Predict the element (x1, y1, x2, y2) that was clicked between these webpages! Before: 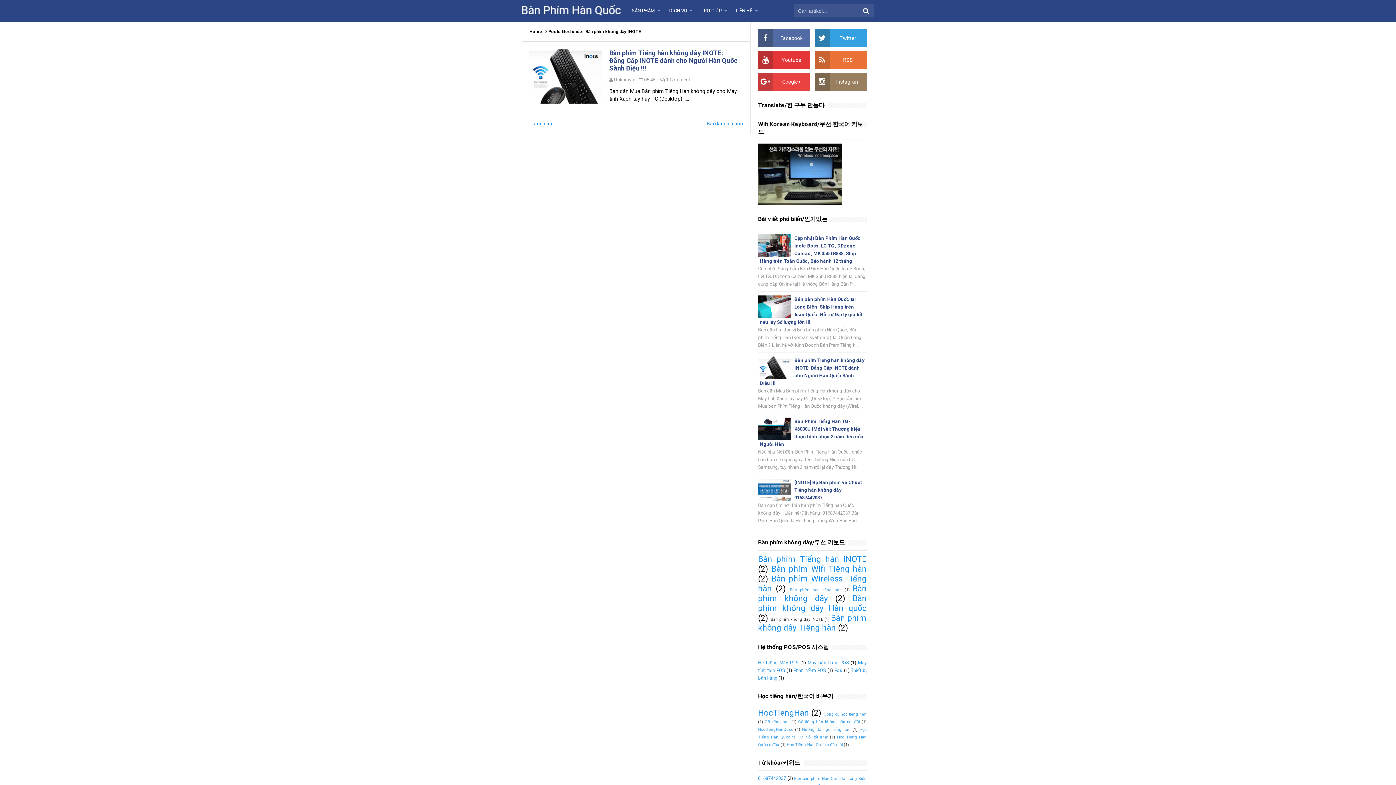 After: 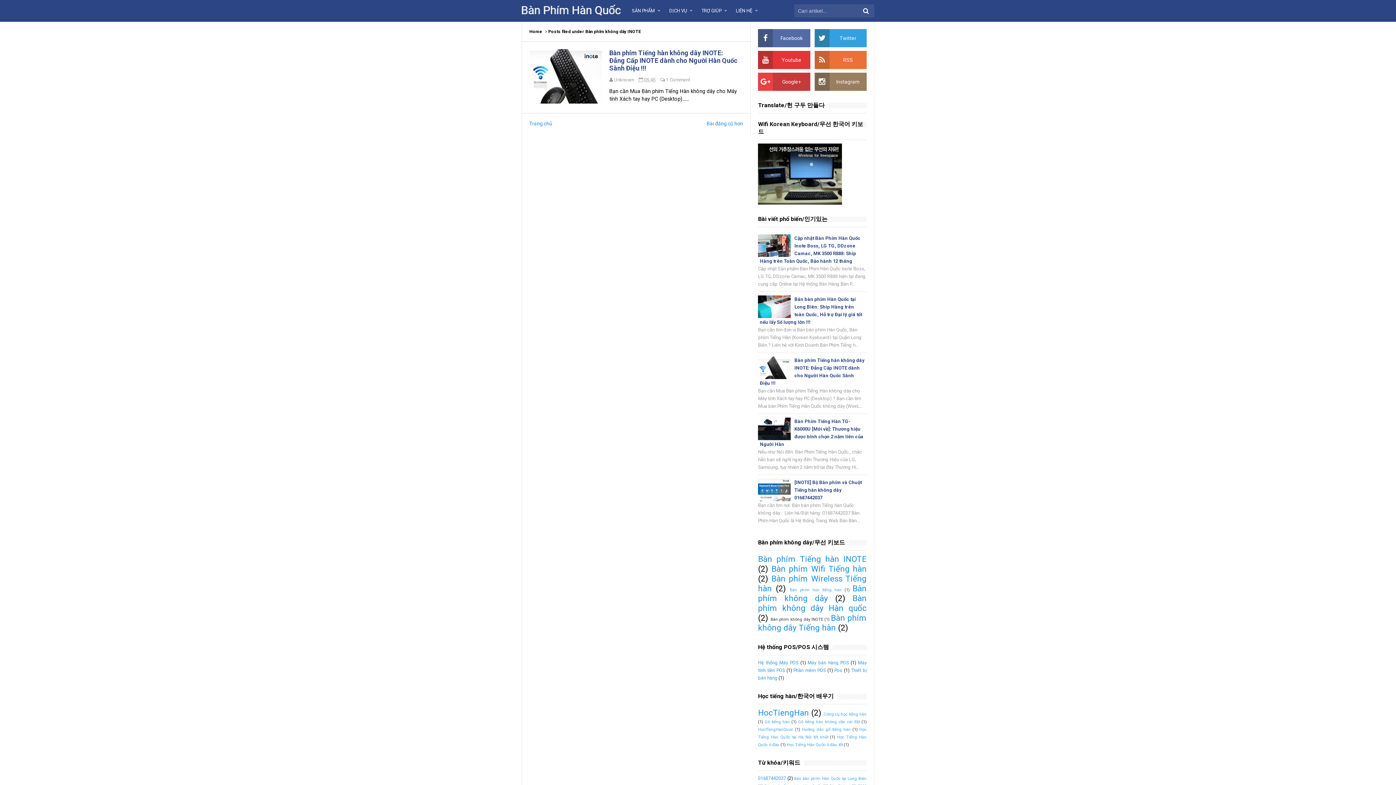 Action: label: Google+ bbox: (758, 72, 810, 90)